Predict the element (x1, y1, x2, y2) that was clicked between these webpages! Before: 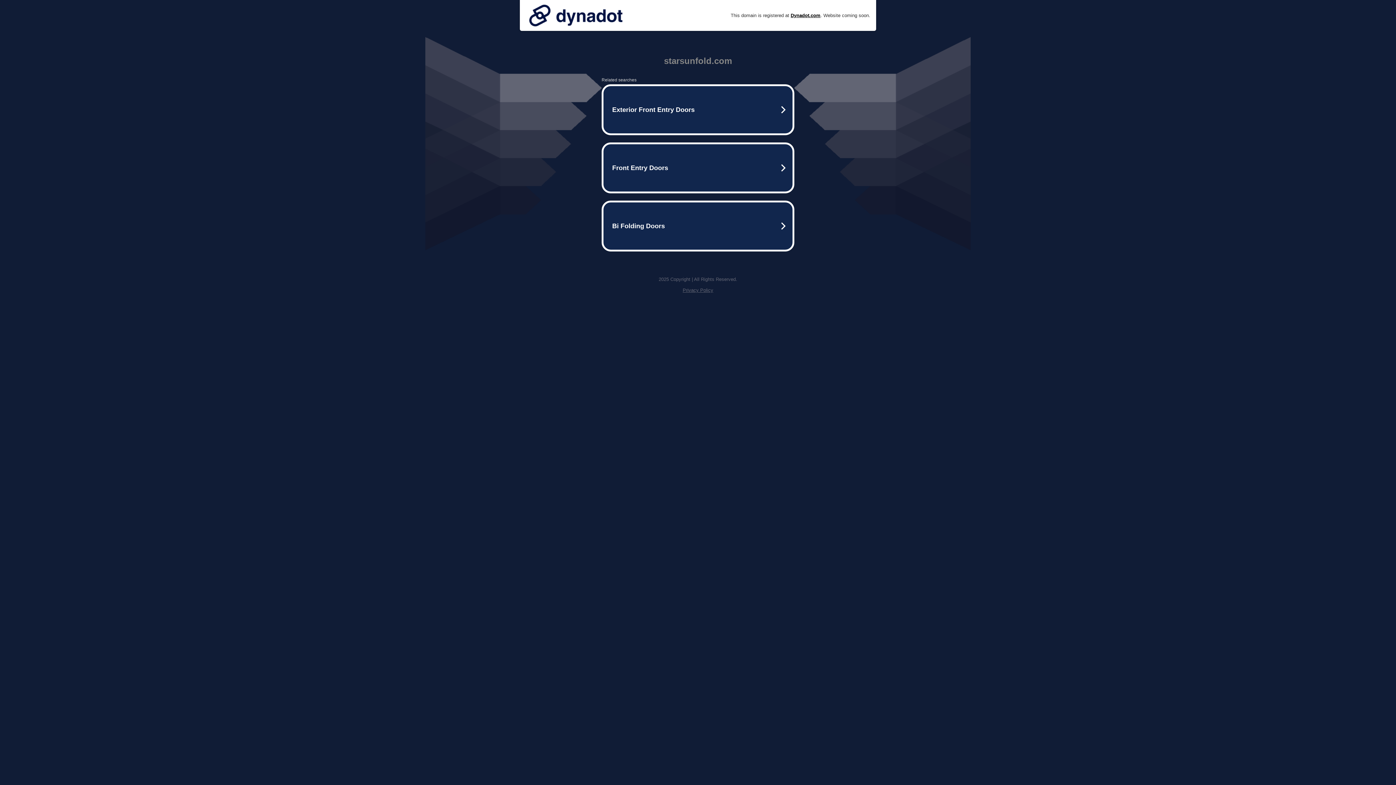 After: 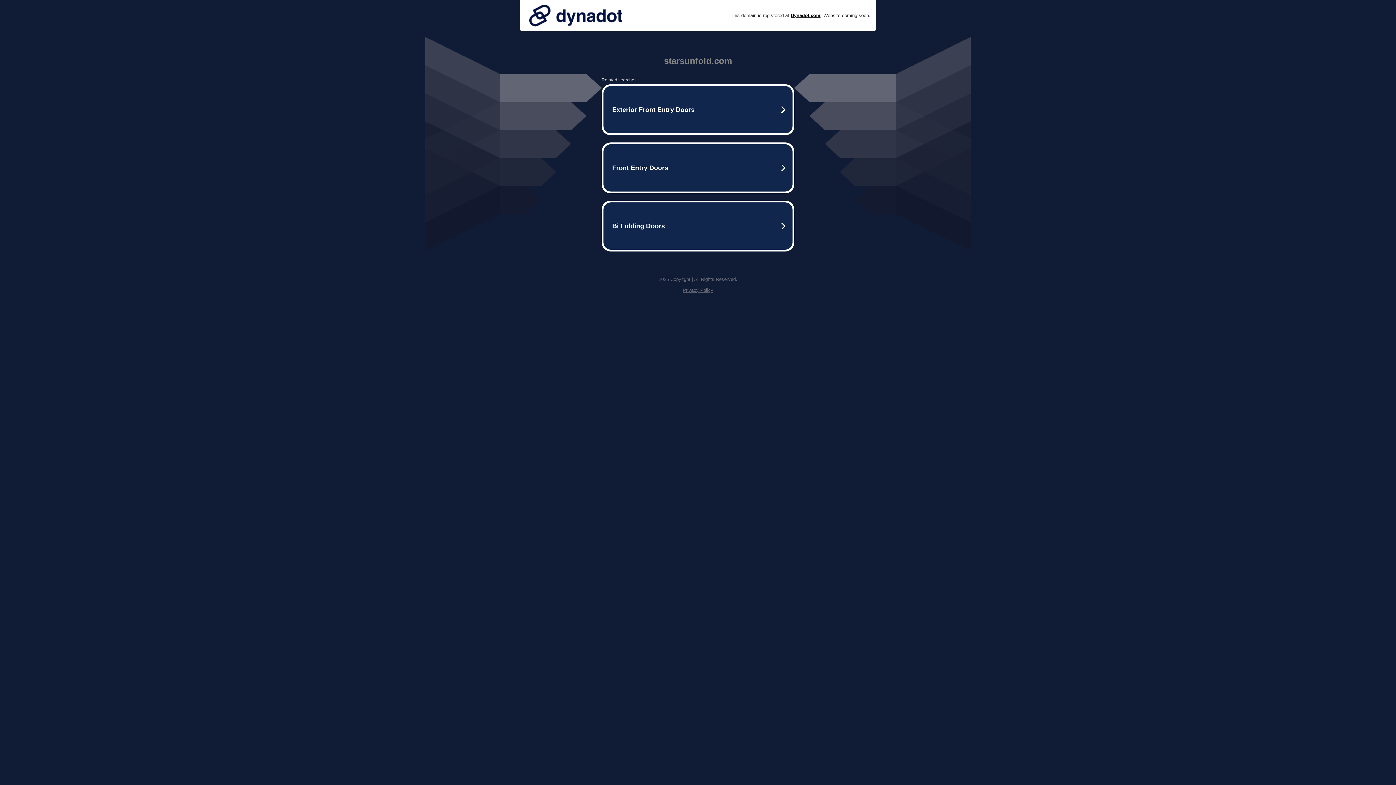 Action: bbox: (682, 287, 713, 293) label: Privacy Policy